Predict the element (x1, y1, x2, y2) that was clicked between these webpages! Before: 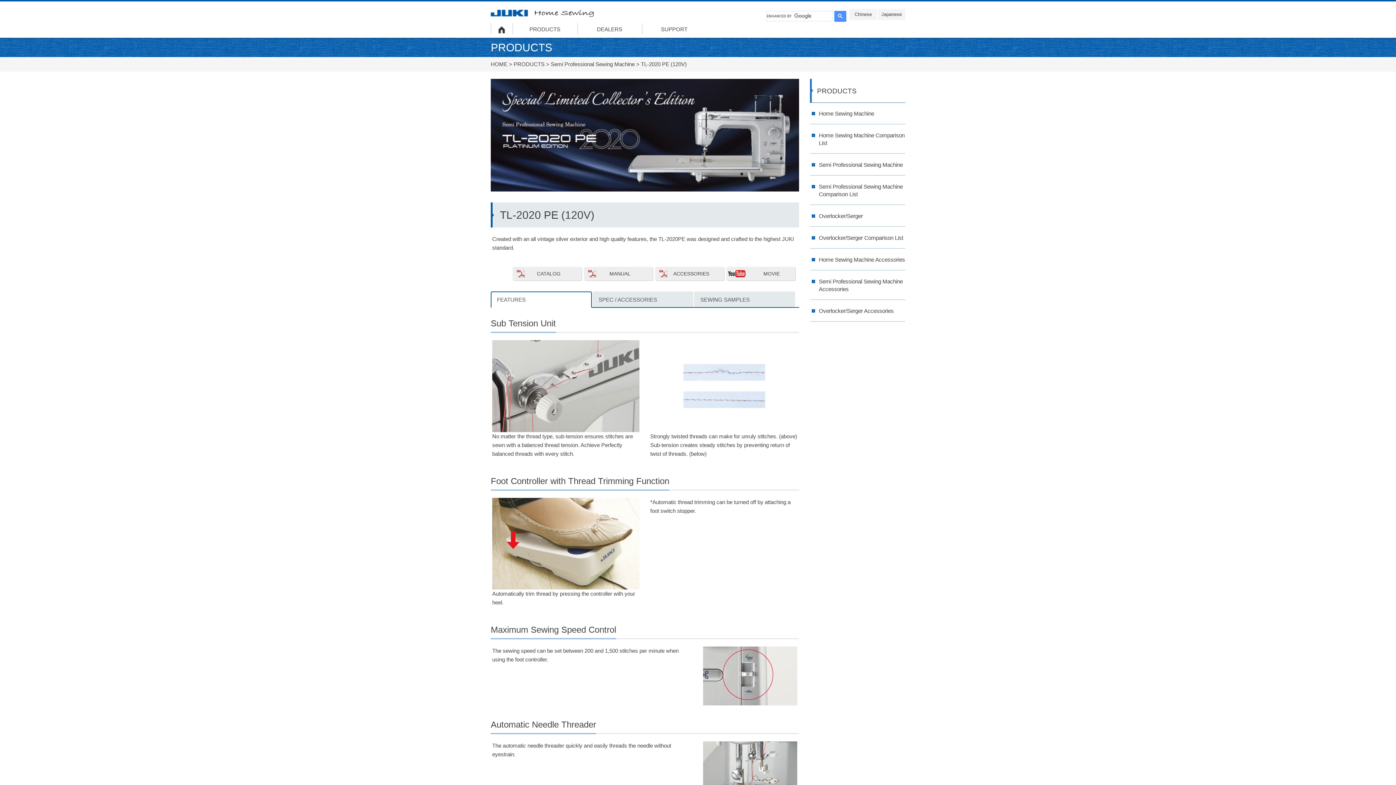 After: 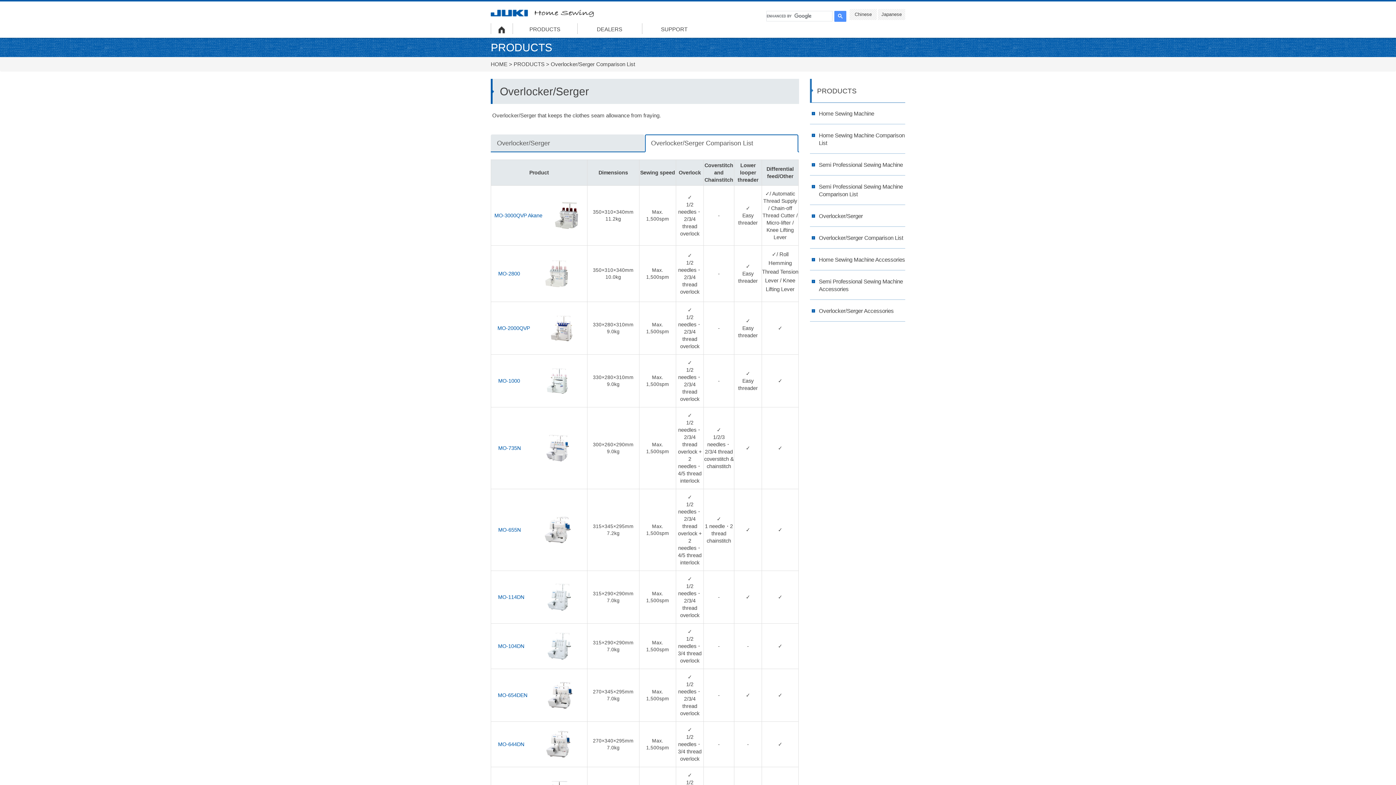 Action: label: Overlocker/Serger Comparison List bbox: (810, 226, 905, 248)